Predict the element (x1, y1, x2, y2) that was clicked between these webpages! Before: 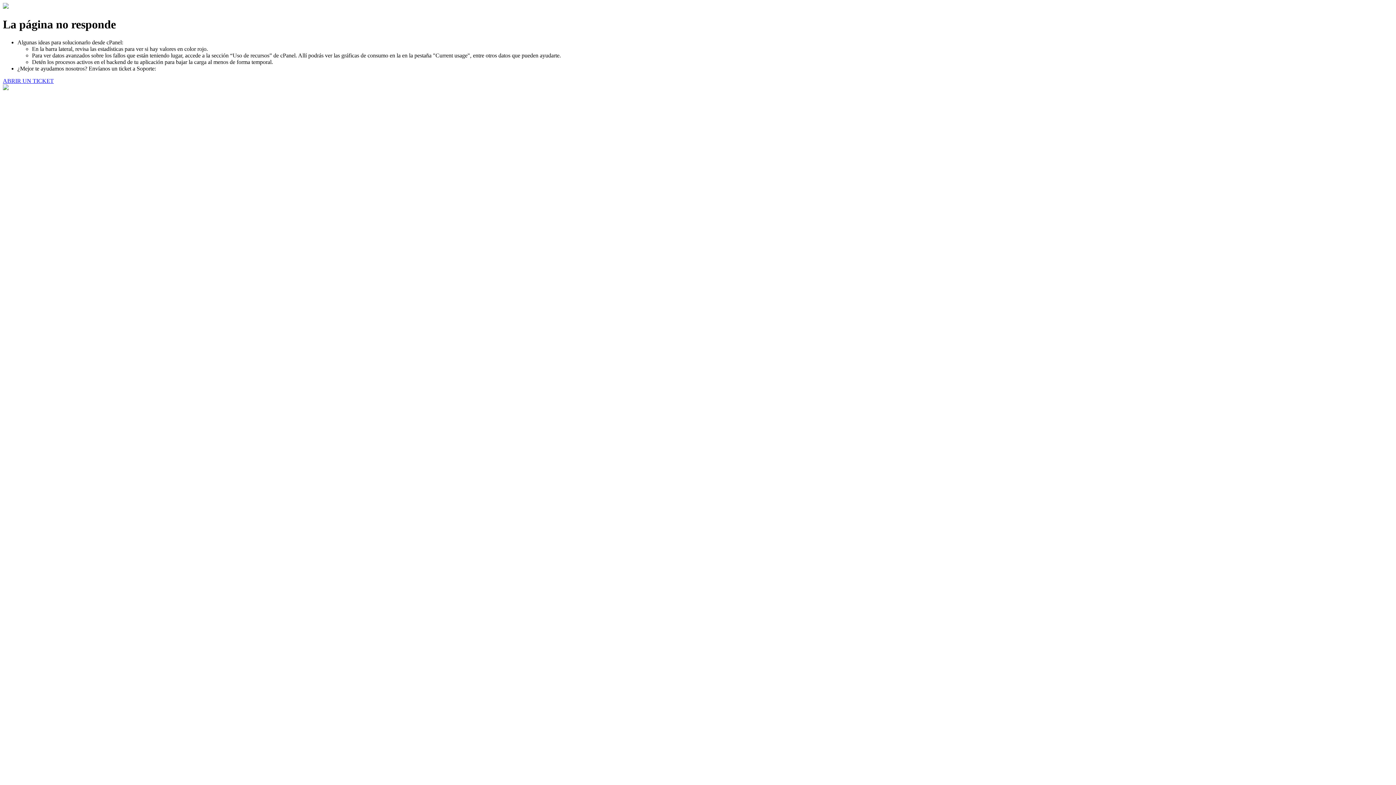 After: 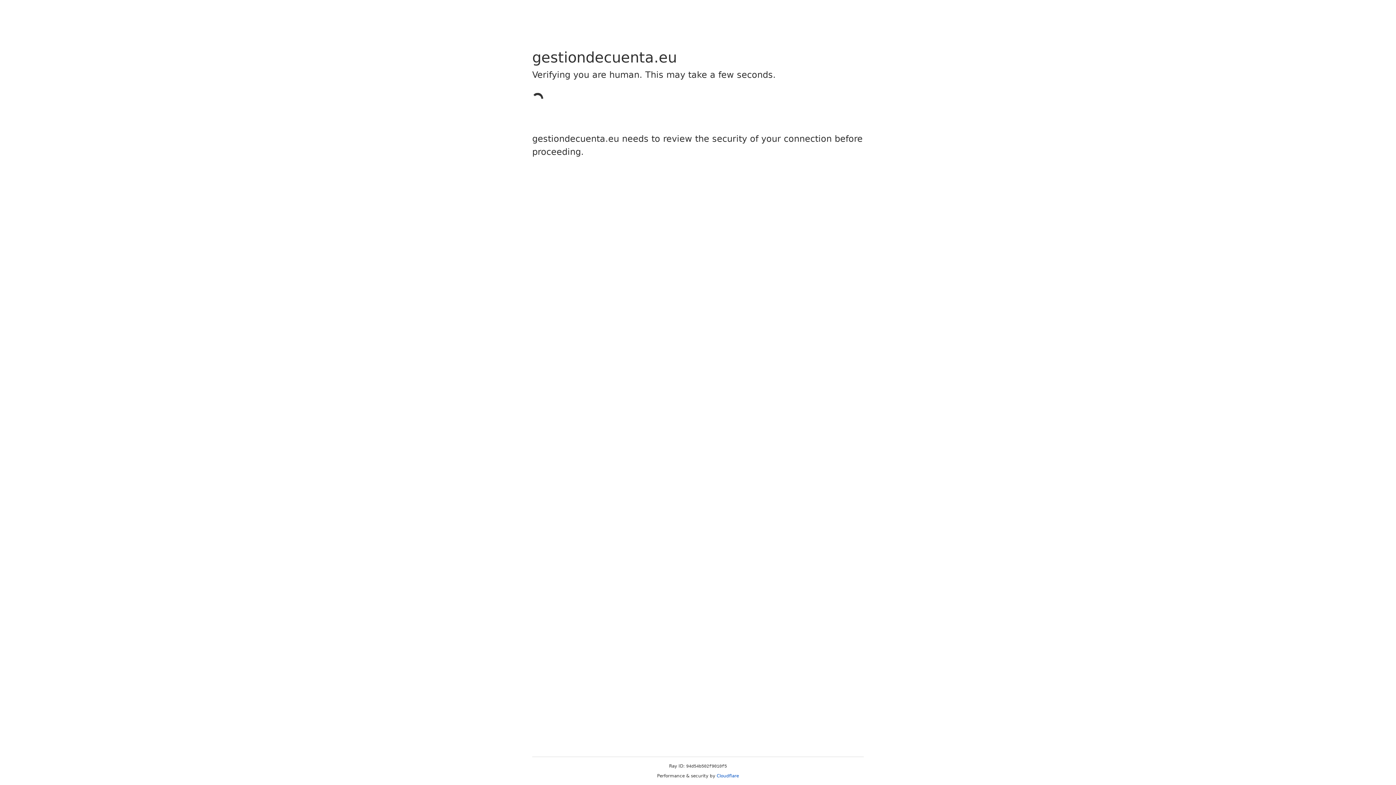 Action: label: ABRIR UN TICKET bbox: (2, 77, 53, 83)